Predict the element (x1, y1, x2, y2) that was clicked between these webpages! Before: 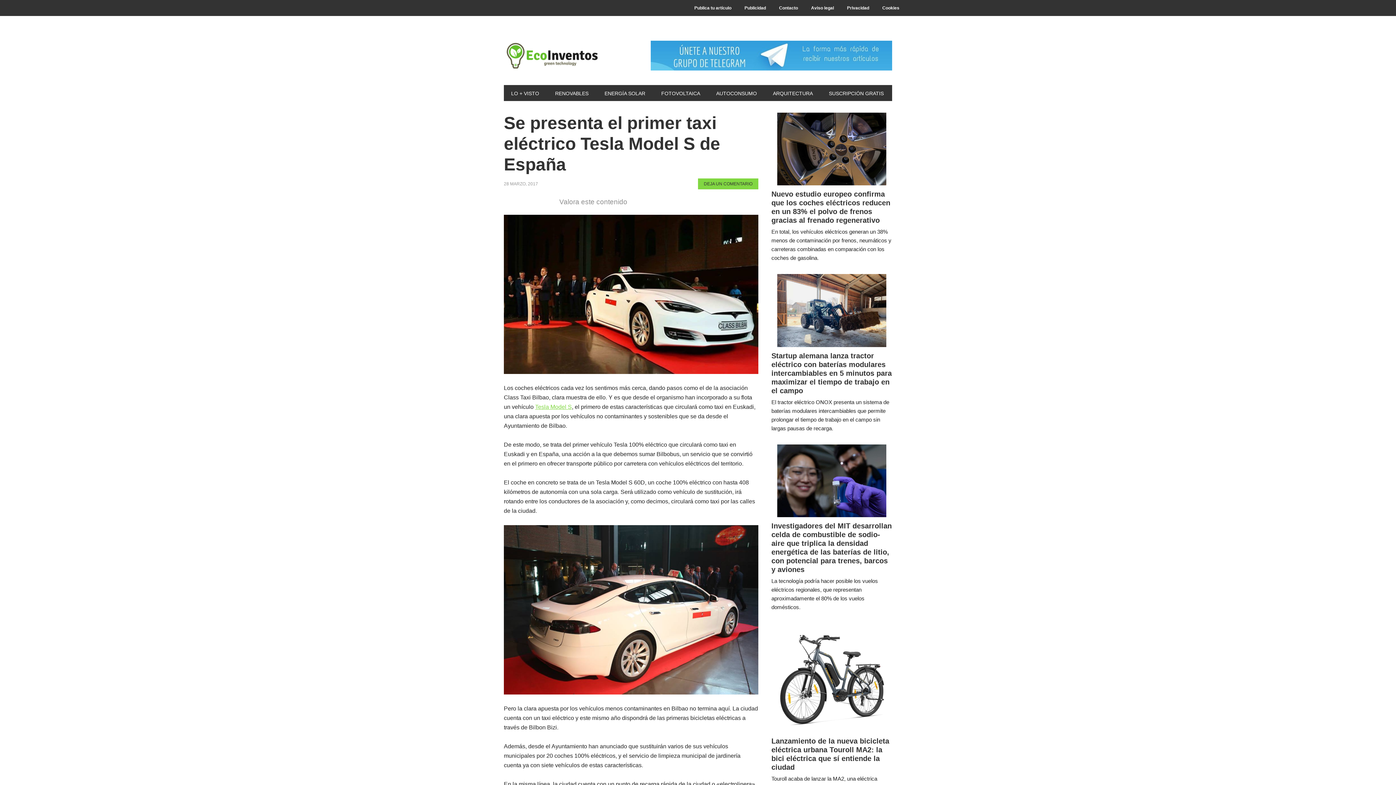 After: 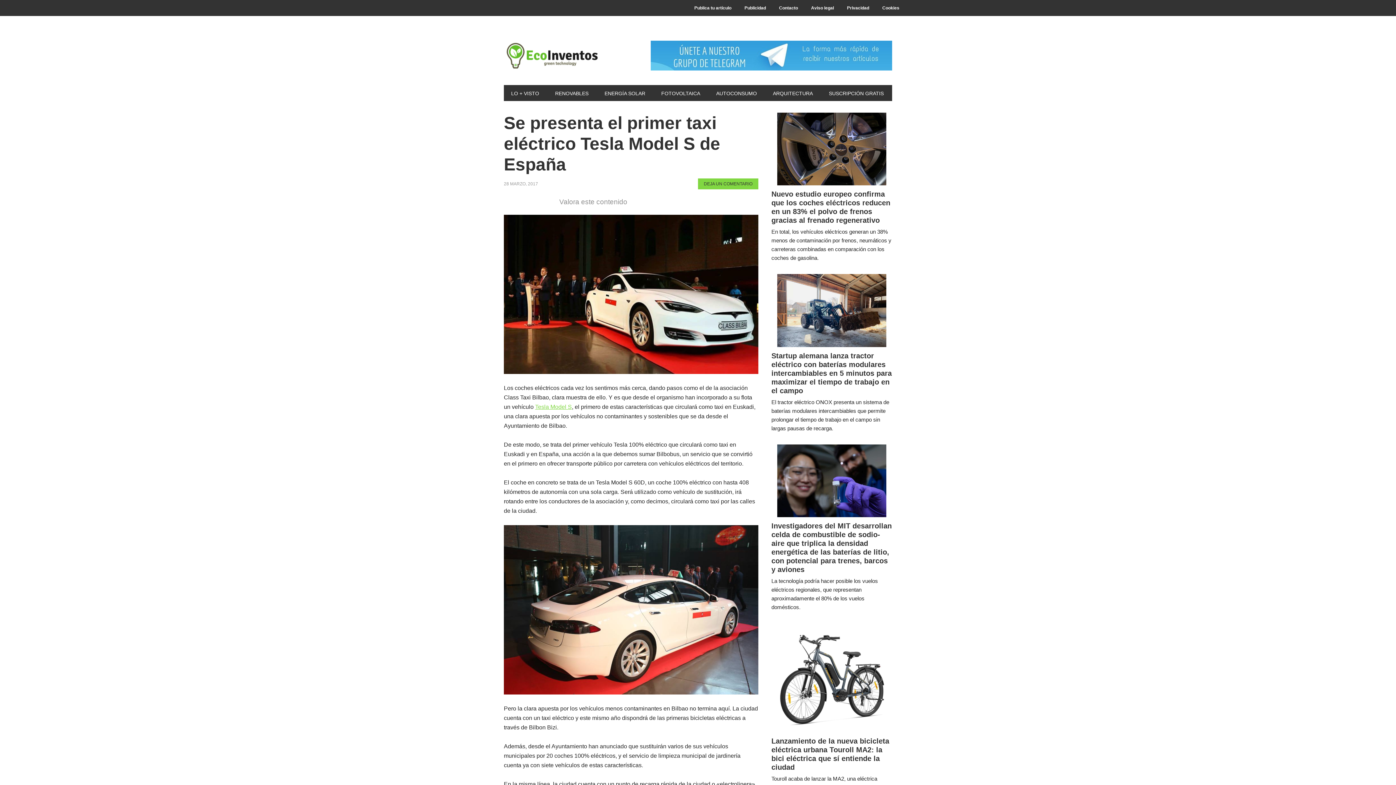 Action: bbox: (650, 65, 892, 71)